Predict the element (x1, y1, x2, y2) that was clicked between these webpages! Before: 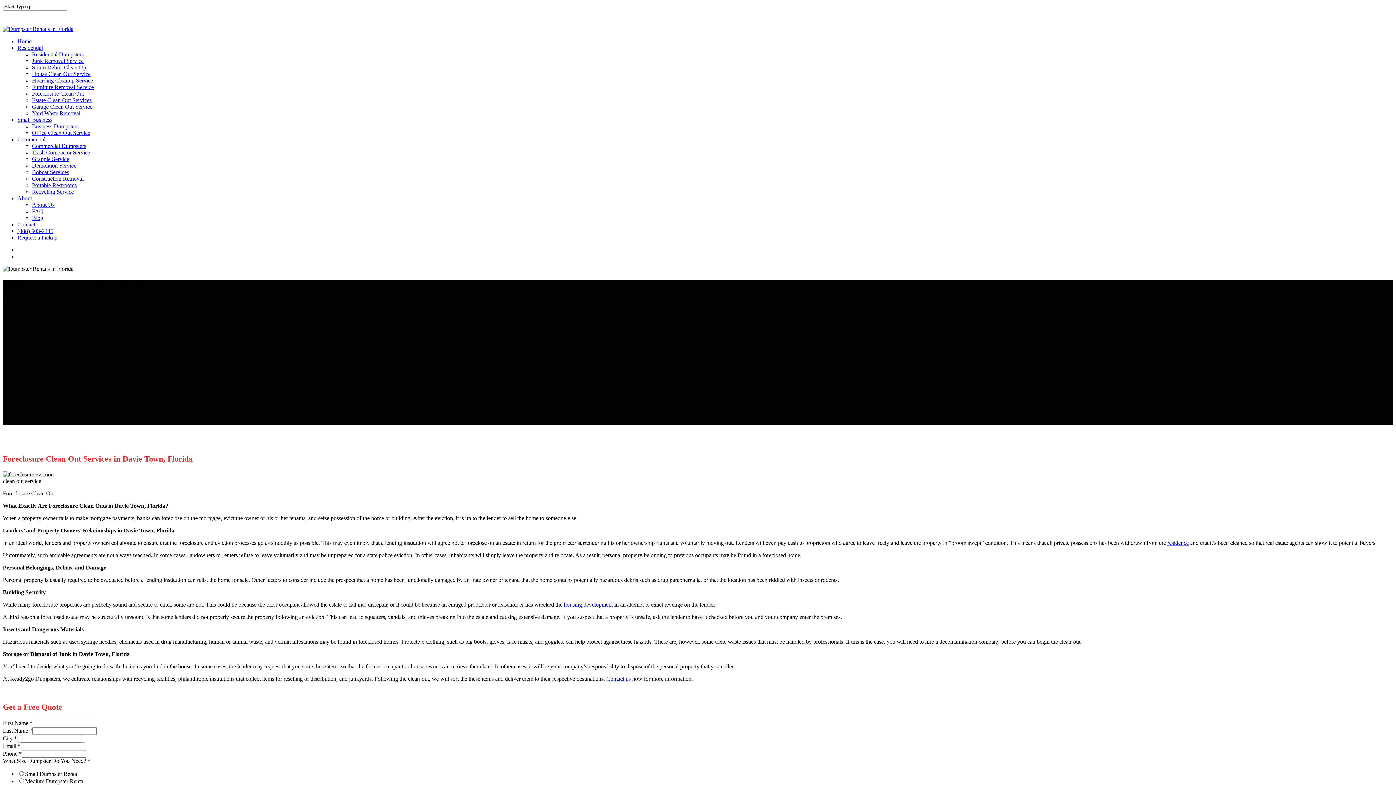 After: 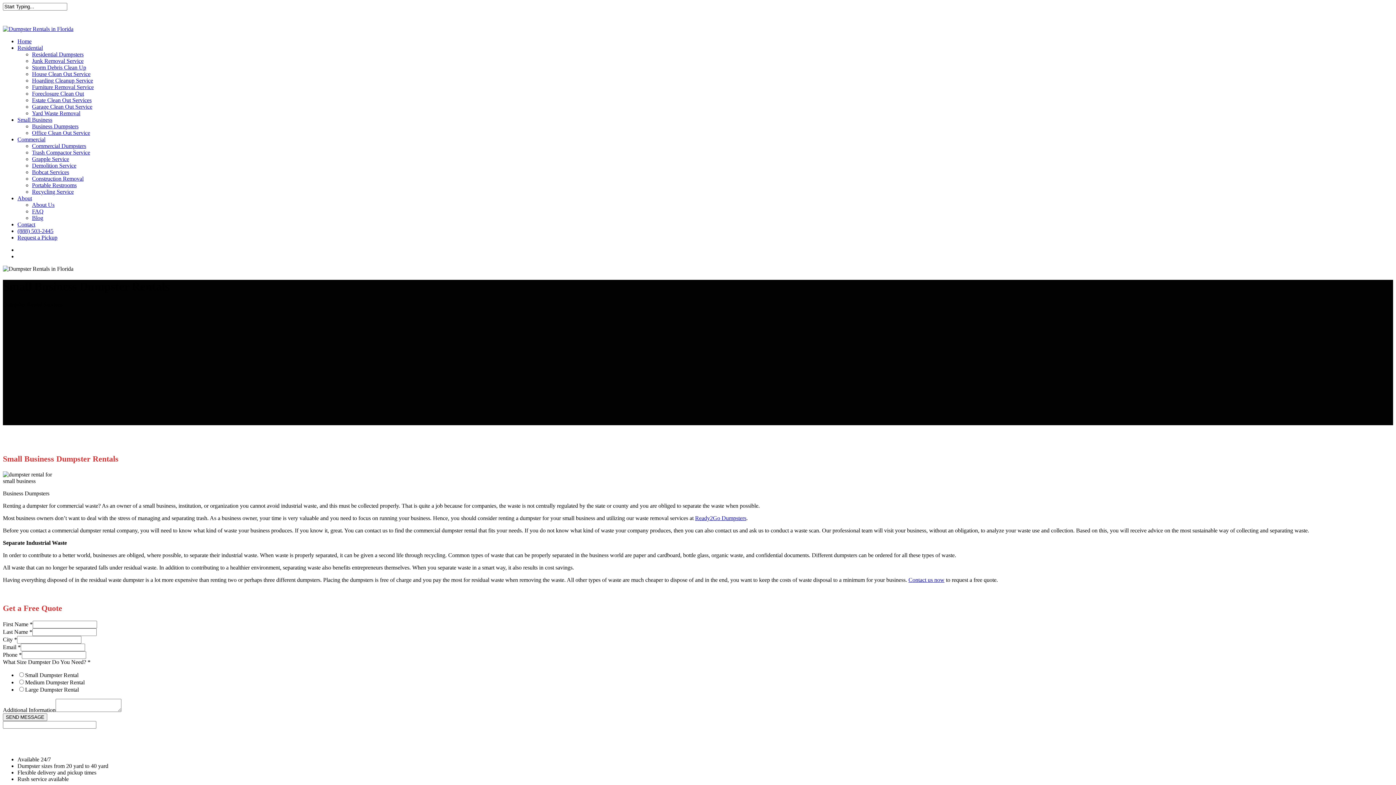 Action: label: Business Dumpsters bbox: (32, 123, 78, 129)